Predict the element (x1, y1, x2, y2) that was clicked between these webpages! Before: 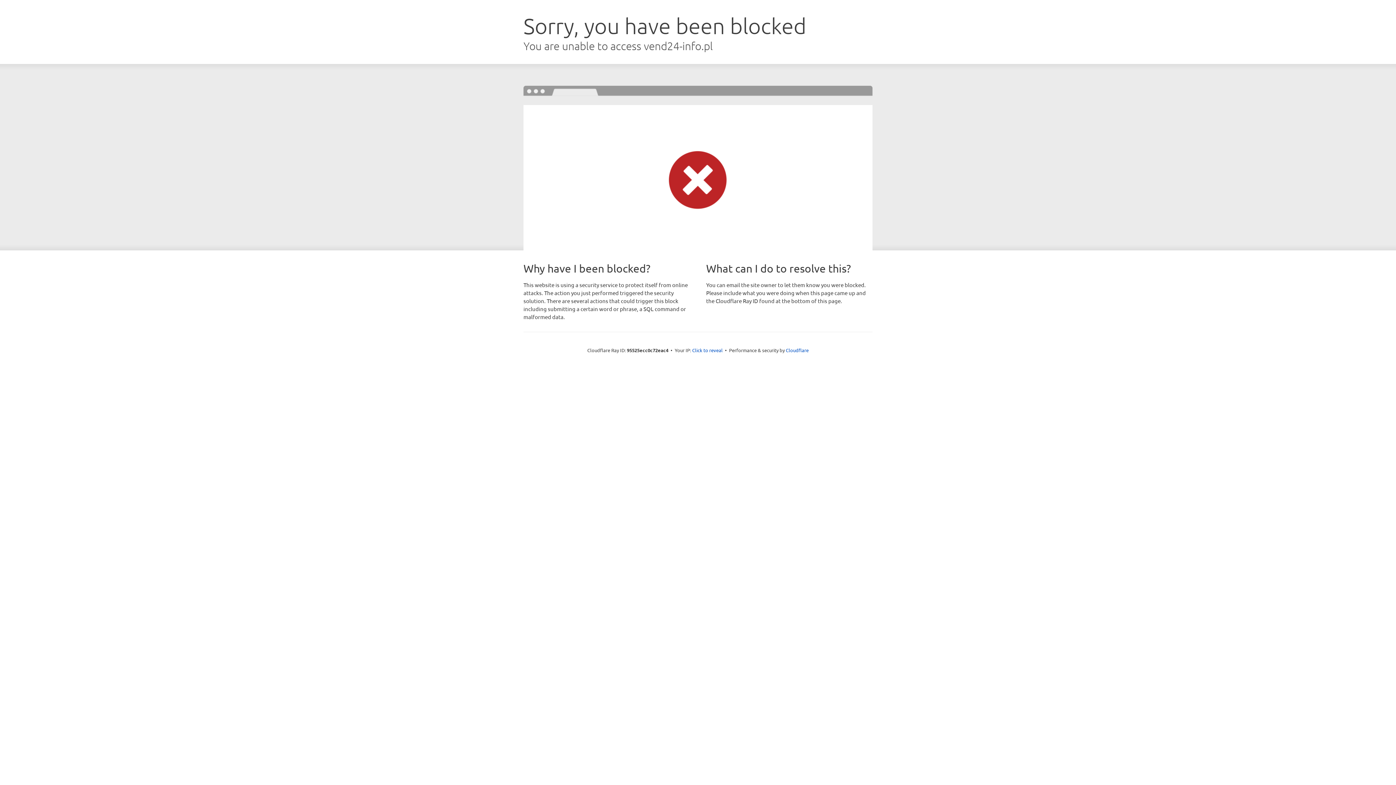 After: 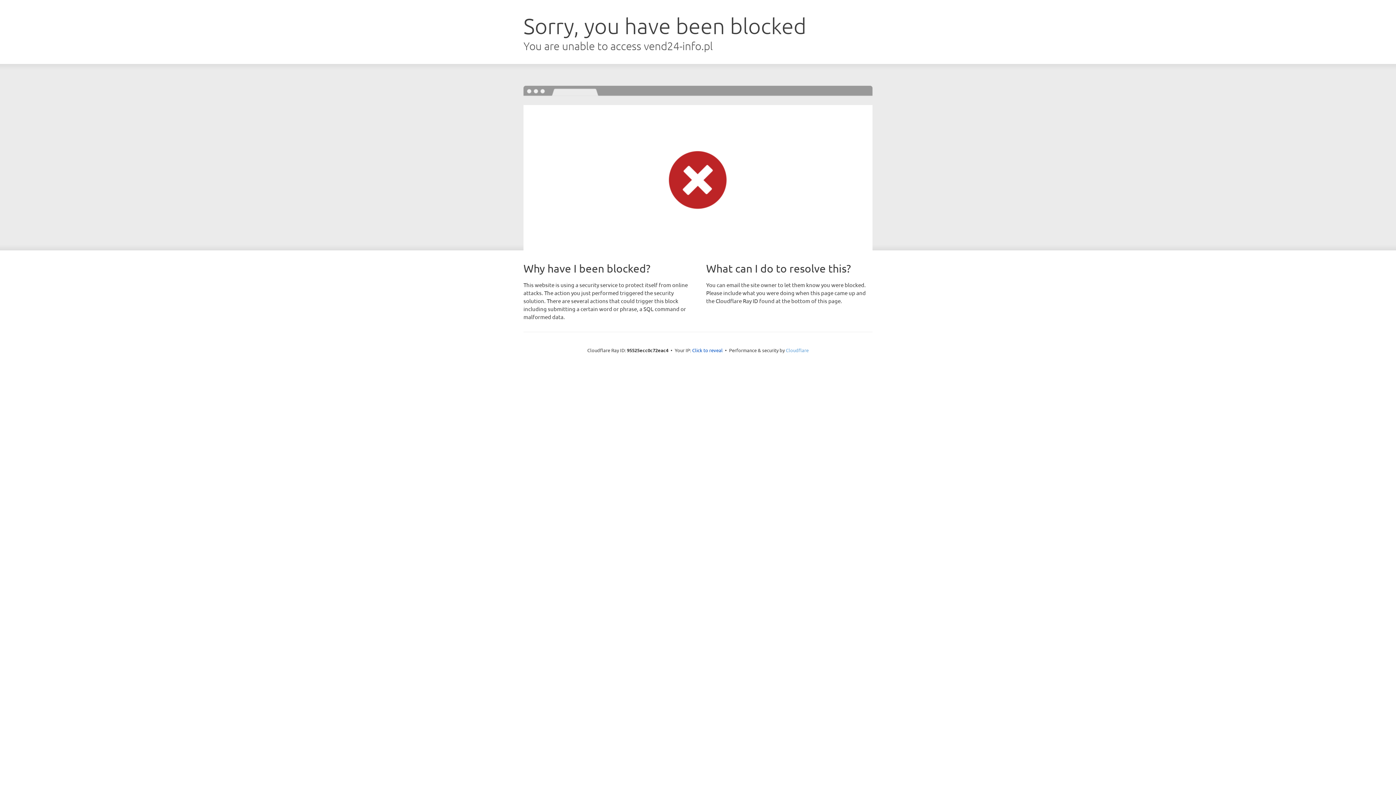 Action: label: Cloudflare bbox: (786, 347, 808, 353)